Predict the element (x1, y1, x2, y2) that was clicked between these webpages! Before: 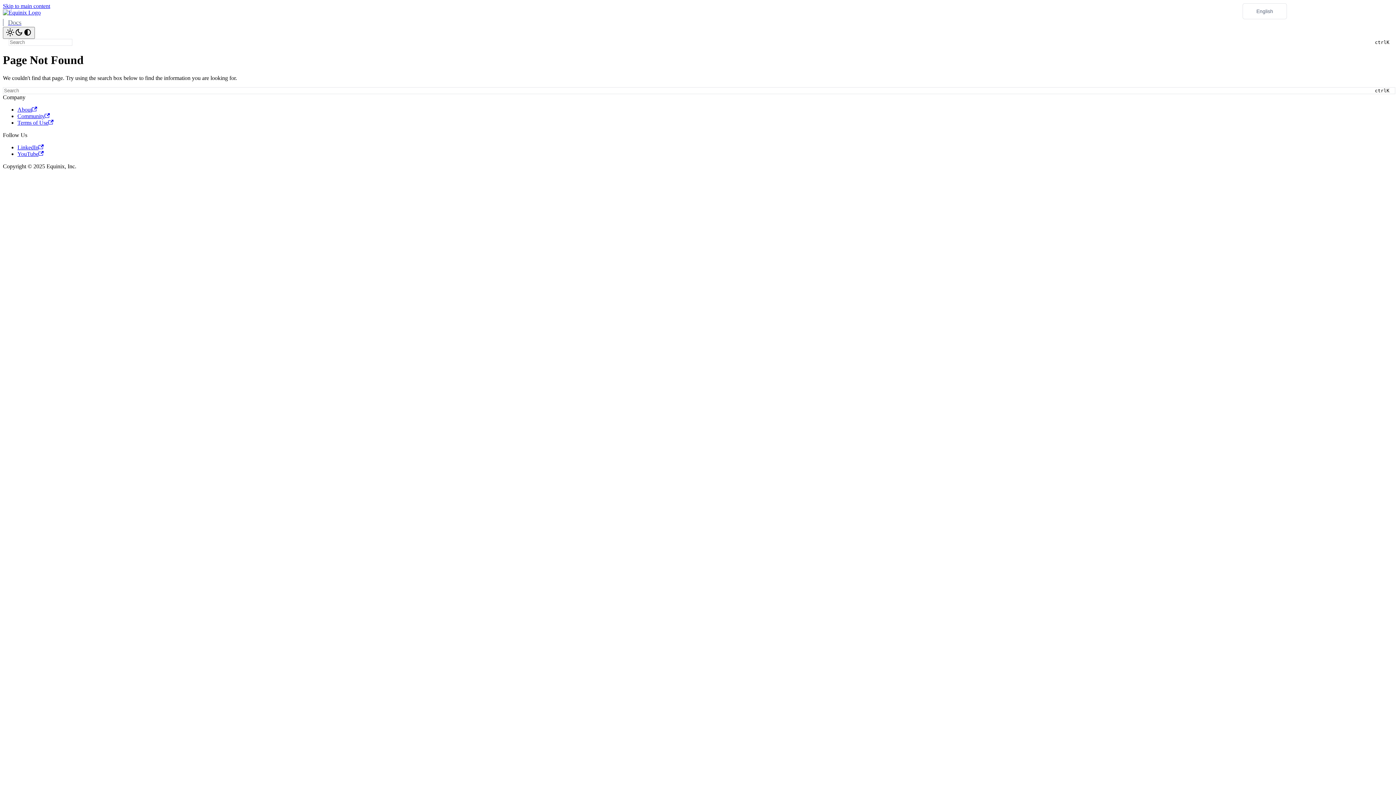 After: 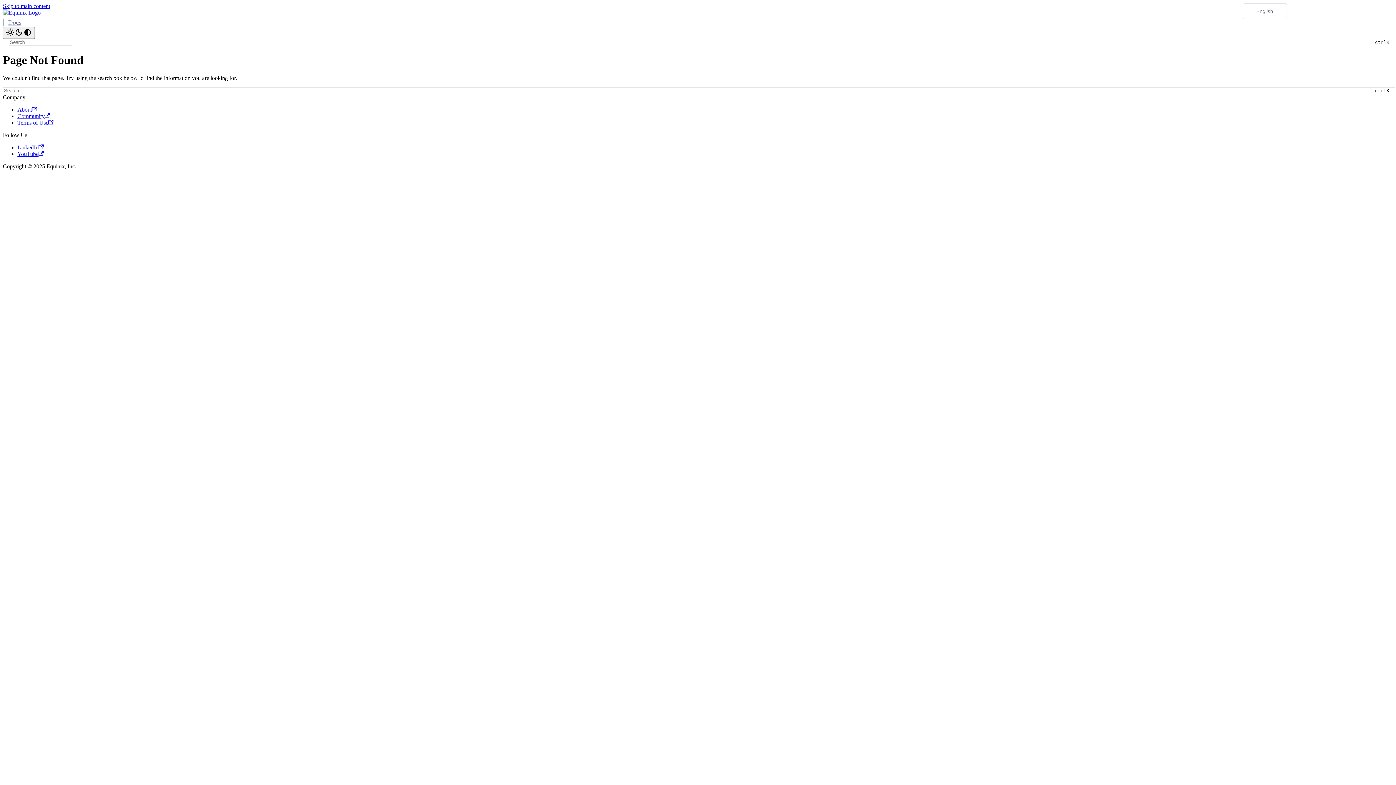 Action: bbox: (2, 2, 50, 9) label: Skip to main content